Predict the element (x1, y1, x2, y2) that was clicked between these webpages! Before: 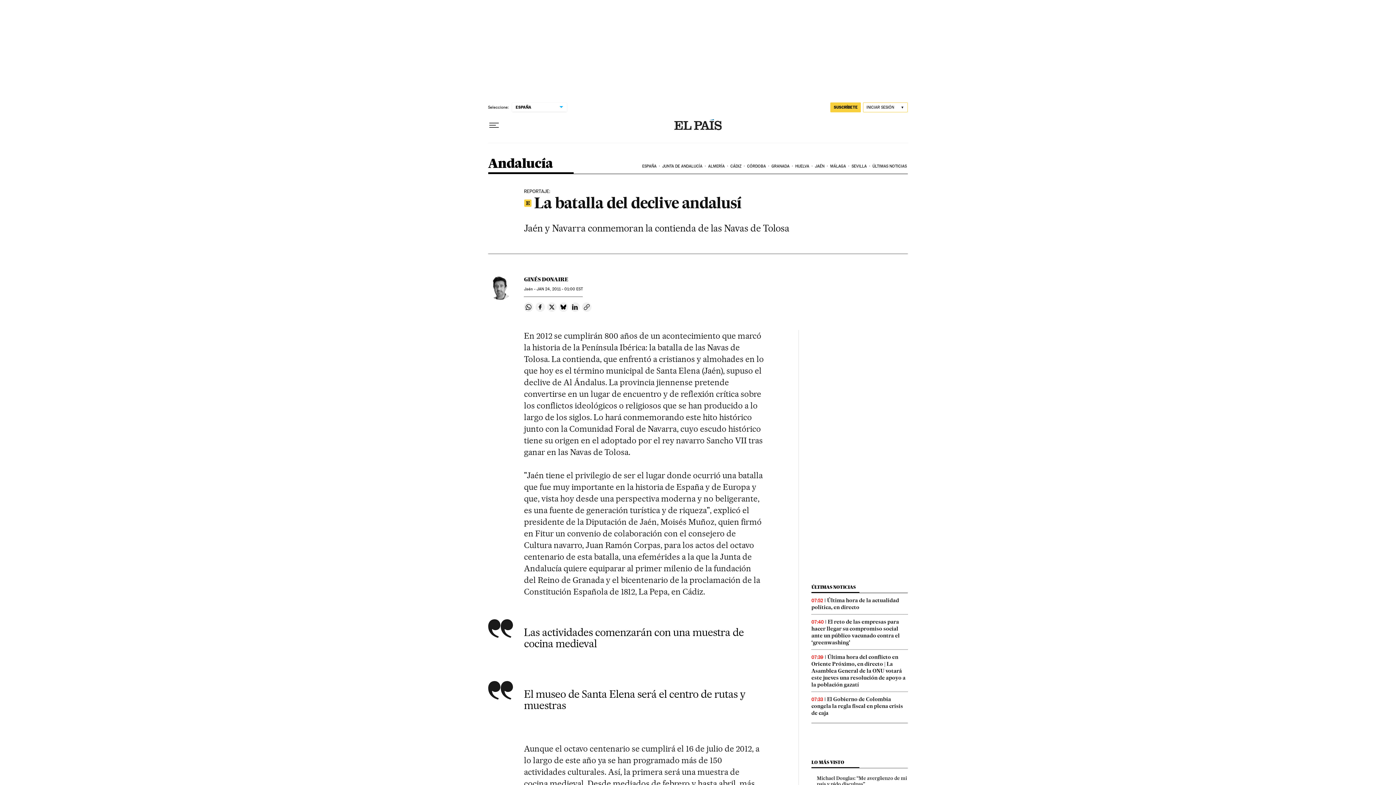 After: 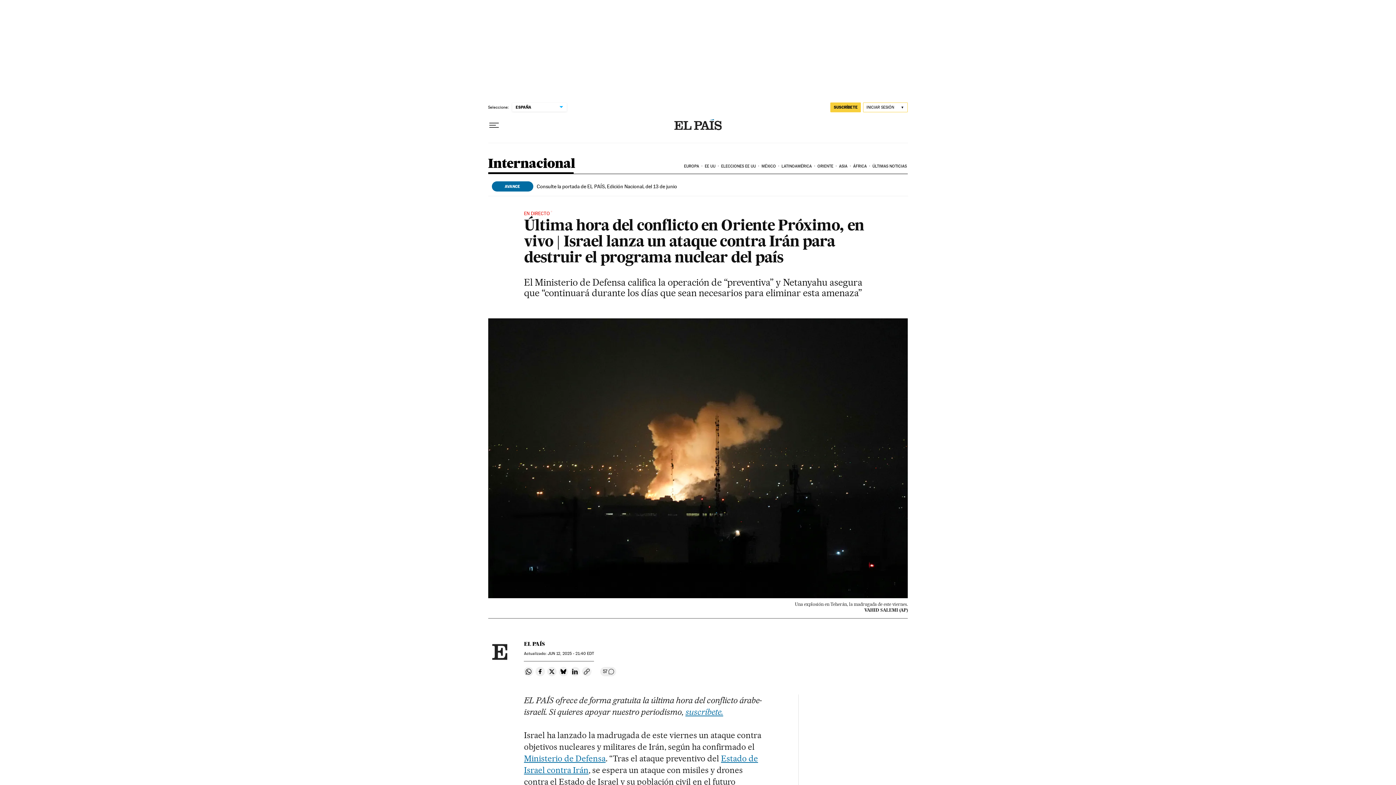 Action: label: Última hora del conflicto en Oriente Próximo, en directo | La Asamblea General de la ONU votará este jueves una resolución de apoyo a la población gazatí bbox: (811, 654, 905, 688)